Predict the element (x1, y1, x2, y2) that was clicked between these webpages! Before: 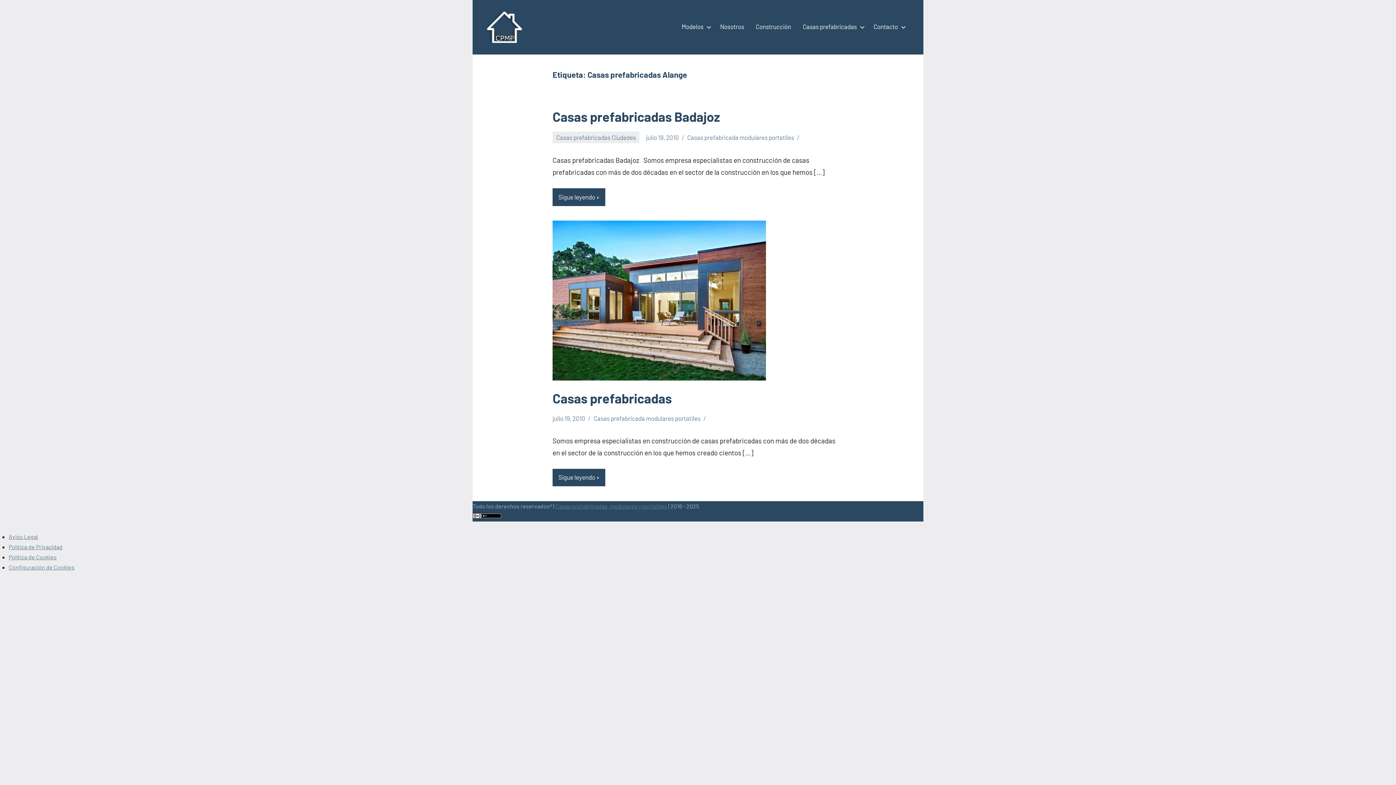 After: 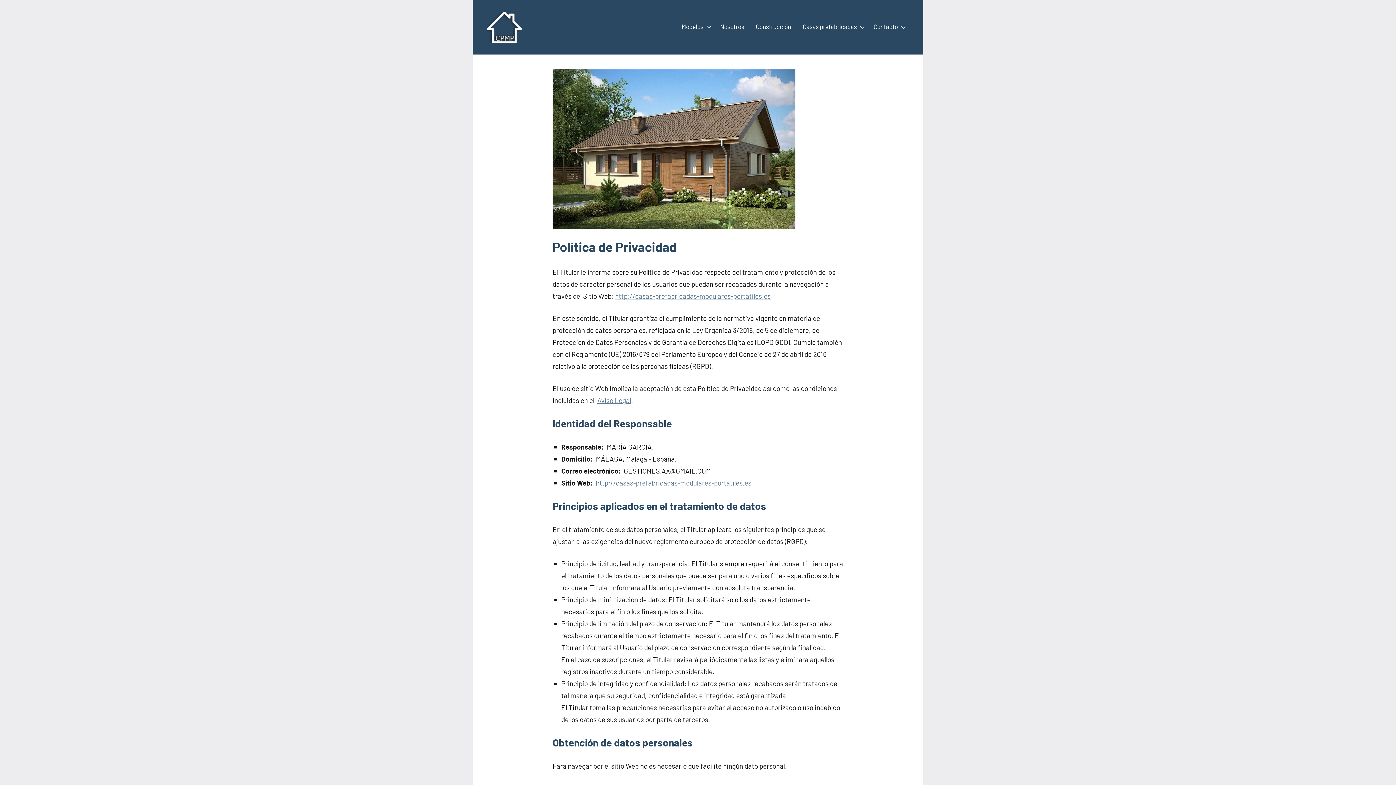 Action: label: Política de Privacidad bbox: (8, 543, 62, 550)